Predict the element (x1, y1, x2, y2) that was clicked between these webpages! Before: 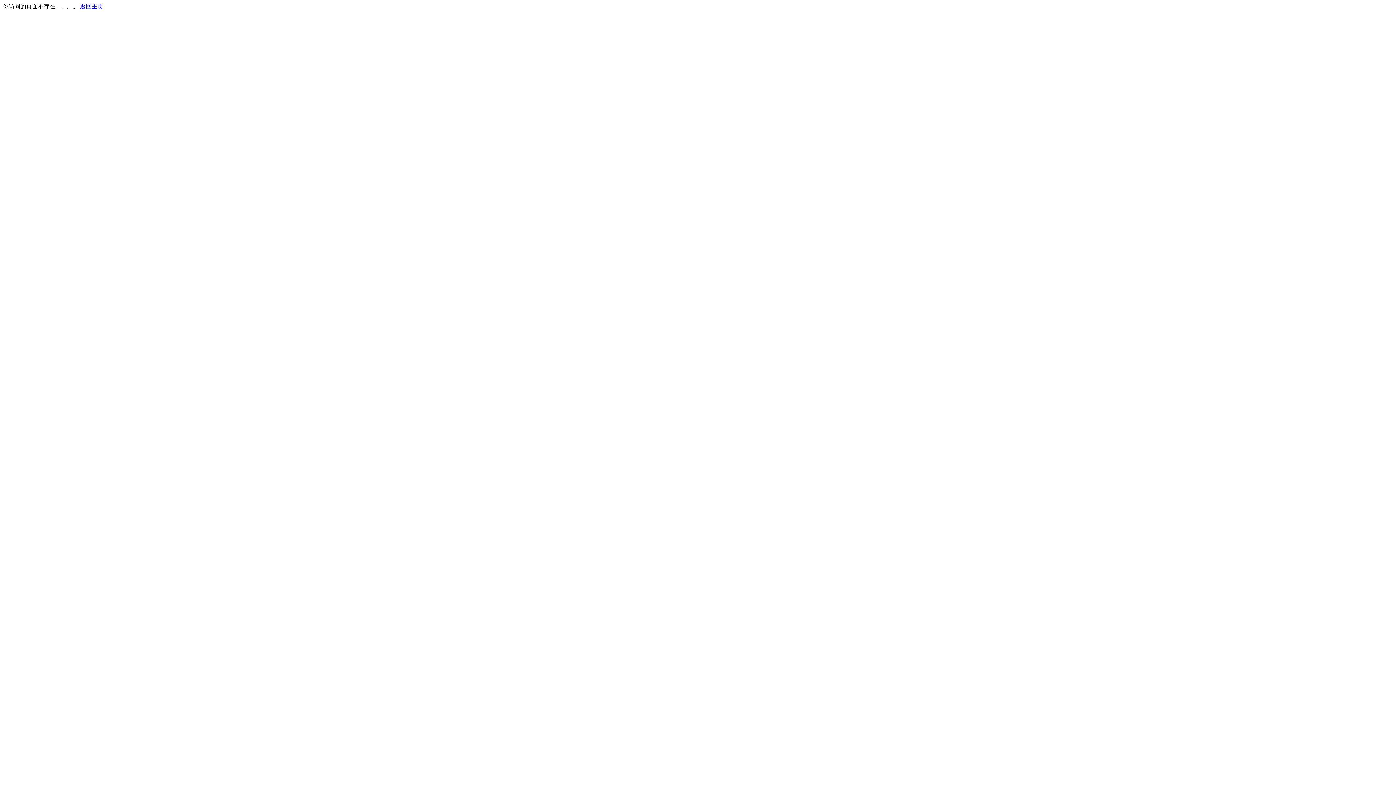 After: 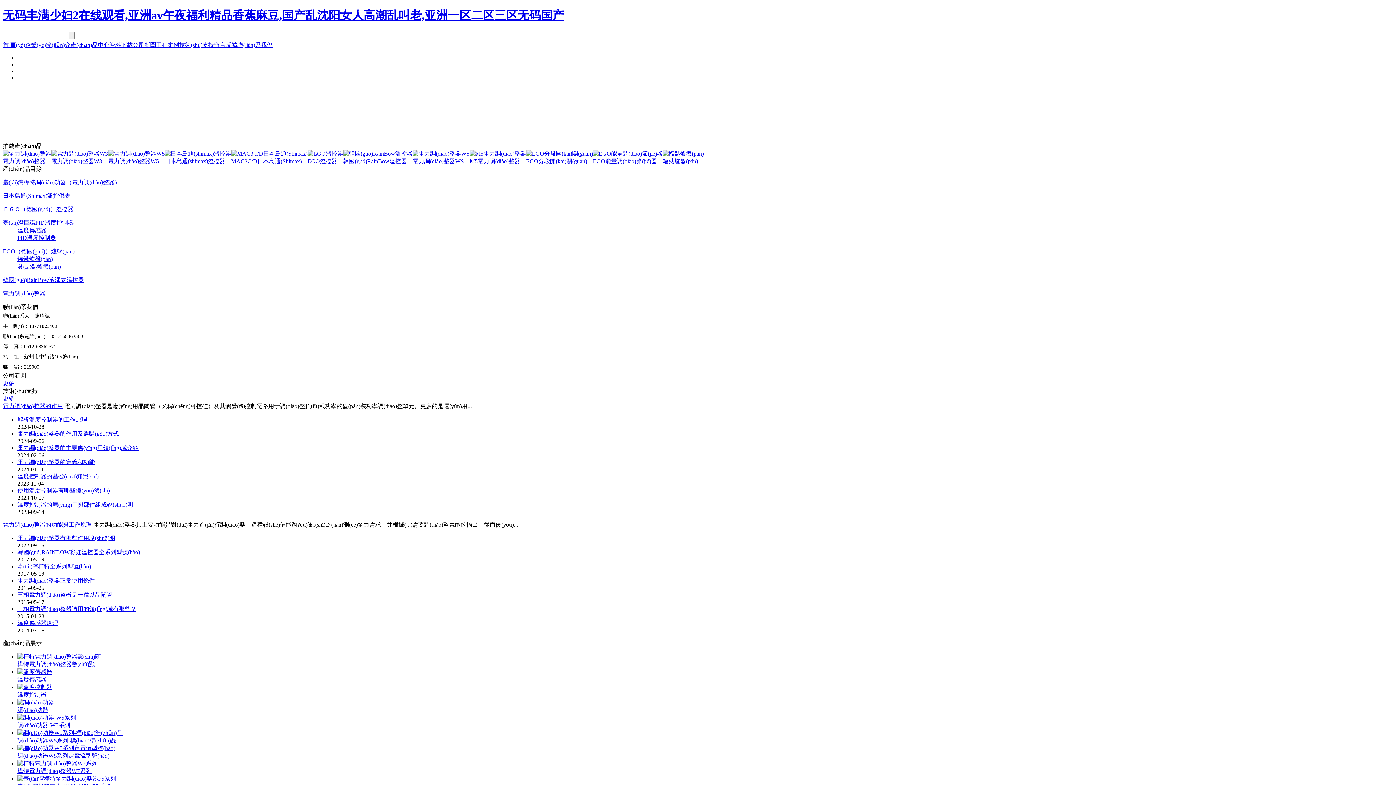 Action: bbox: (80, 3, 103, 9) label: 返回主页